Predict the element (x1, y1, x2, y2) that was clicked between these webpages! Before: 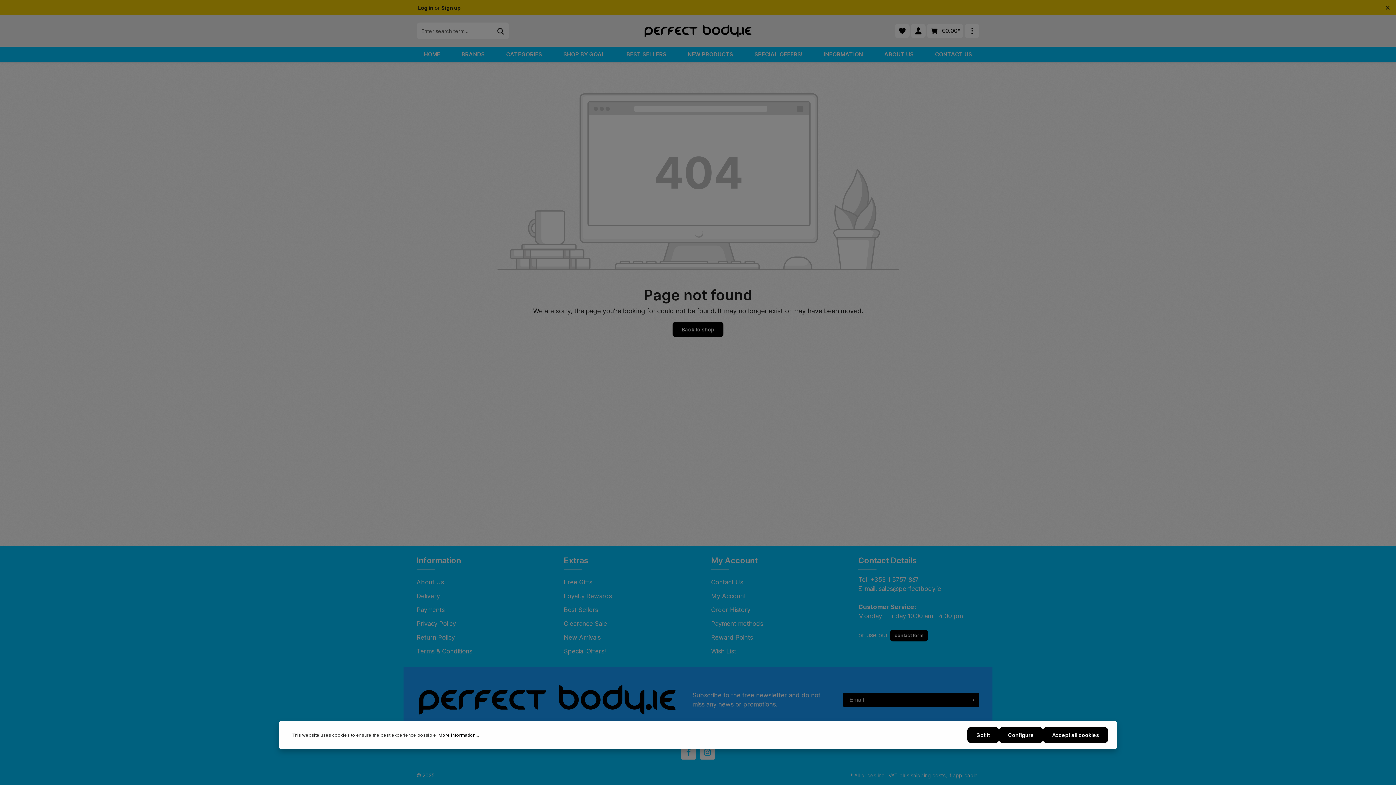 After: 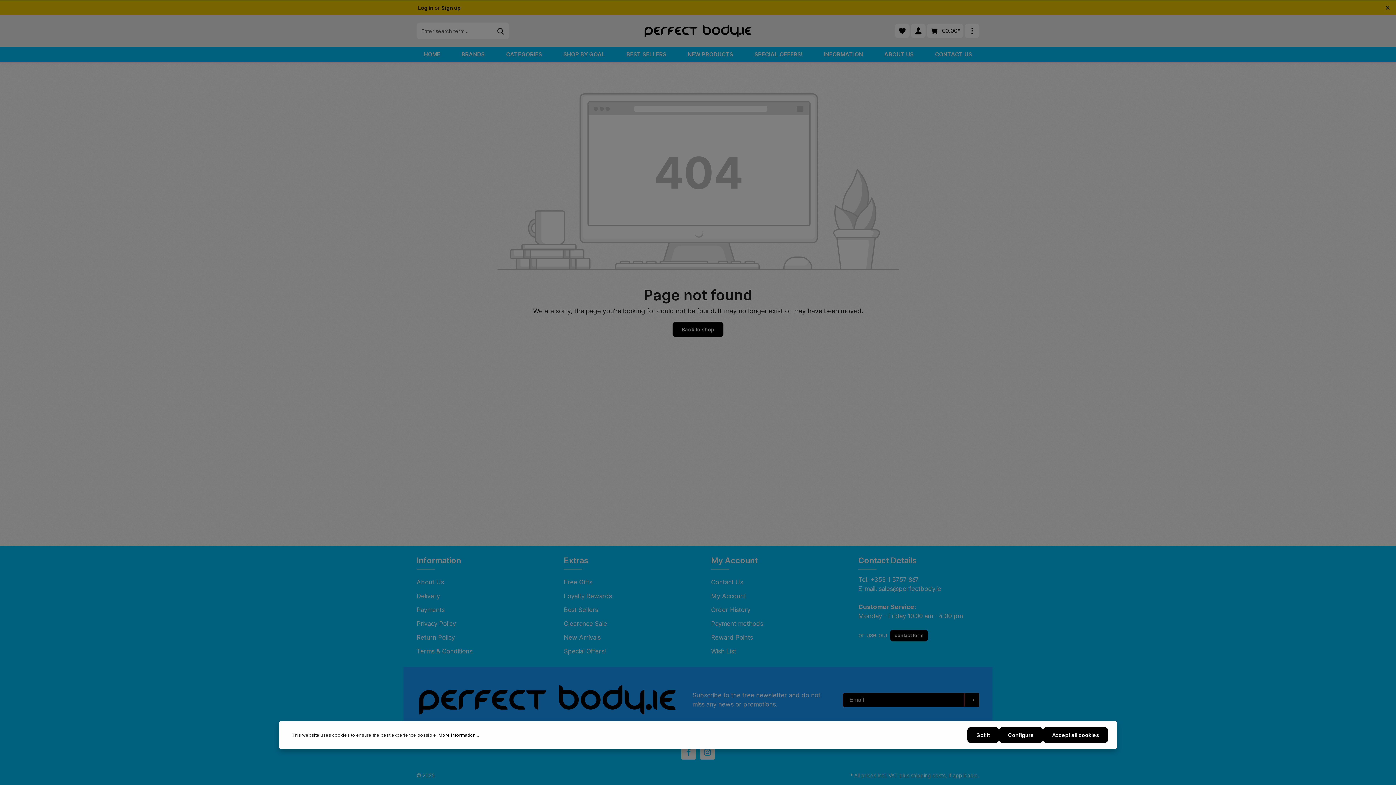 Action: label: → bbox: (965, 693, 979, 707)